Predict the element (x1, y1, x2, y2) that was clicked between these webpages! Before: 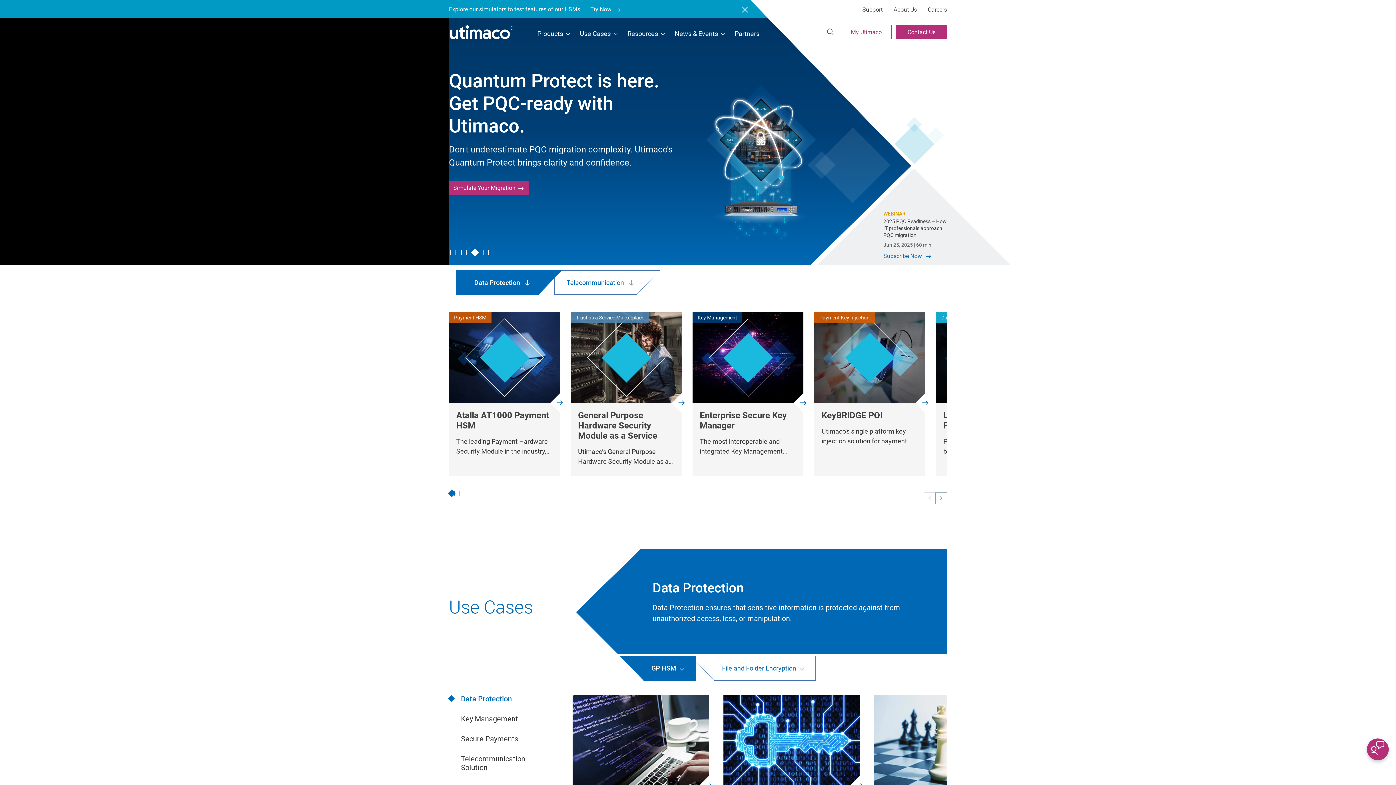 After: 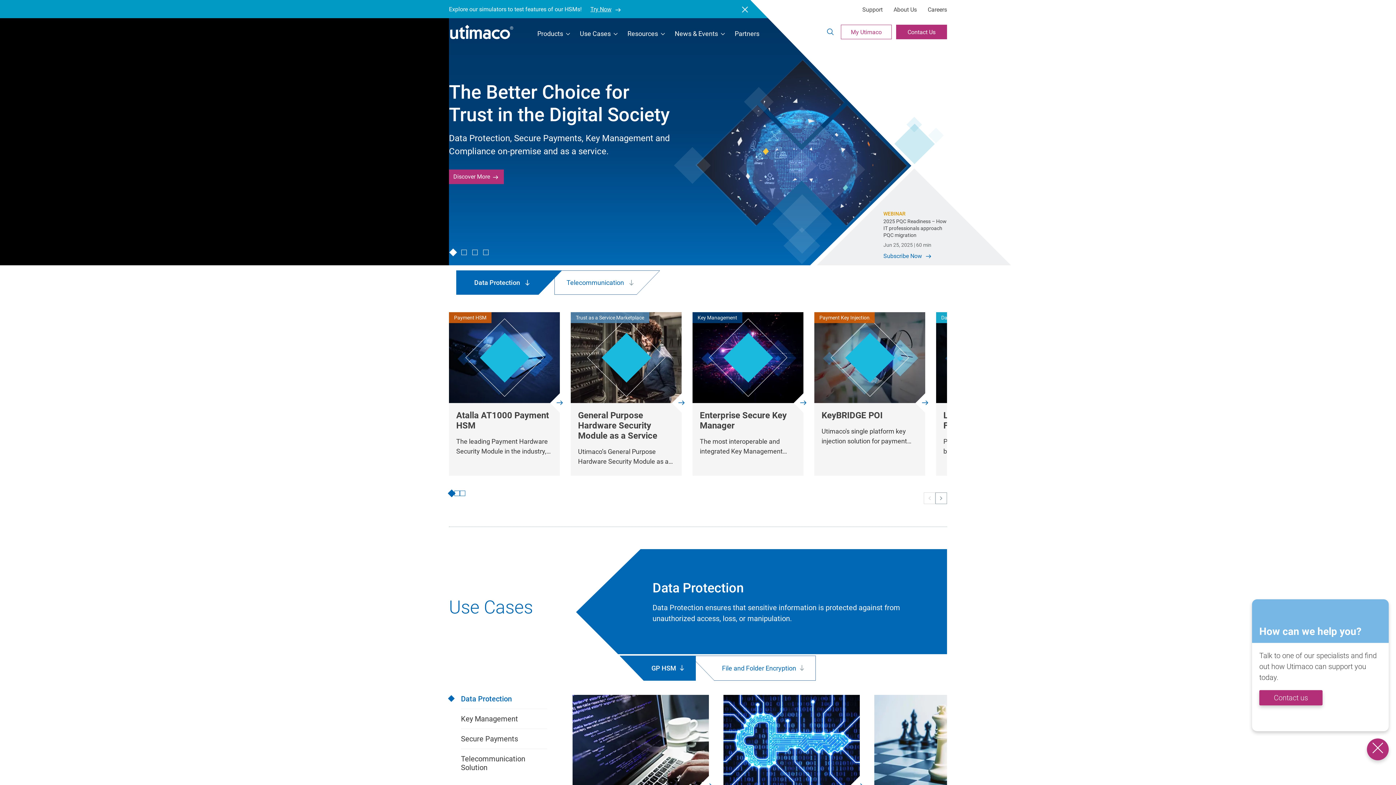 Action: bbox: (1367, 738, 1389, 760)